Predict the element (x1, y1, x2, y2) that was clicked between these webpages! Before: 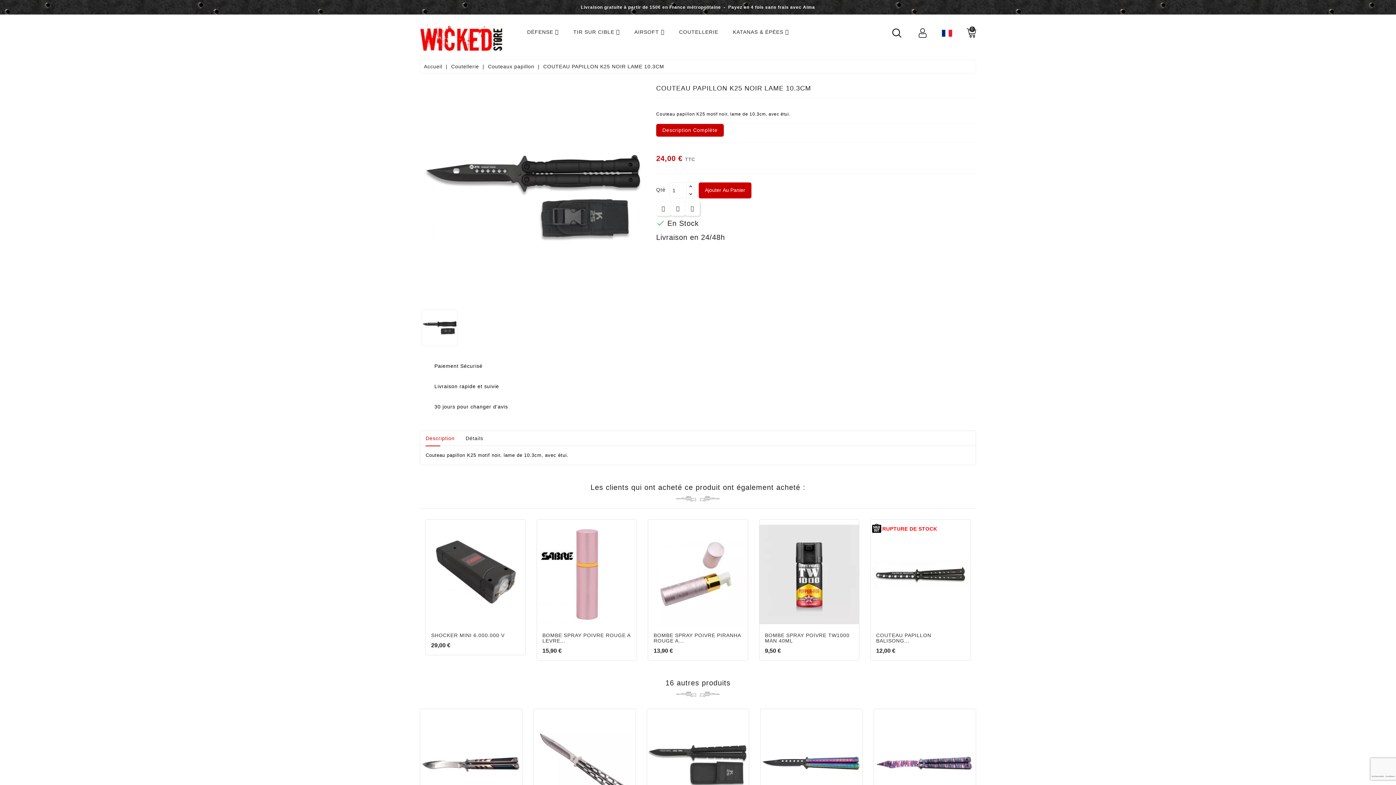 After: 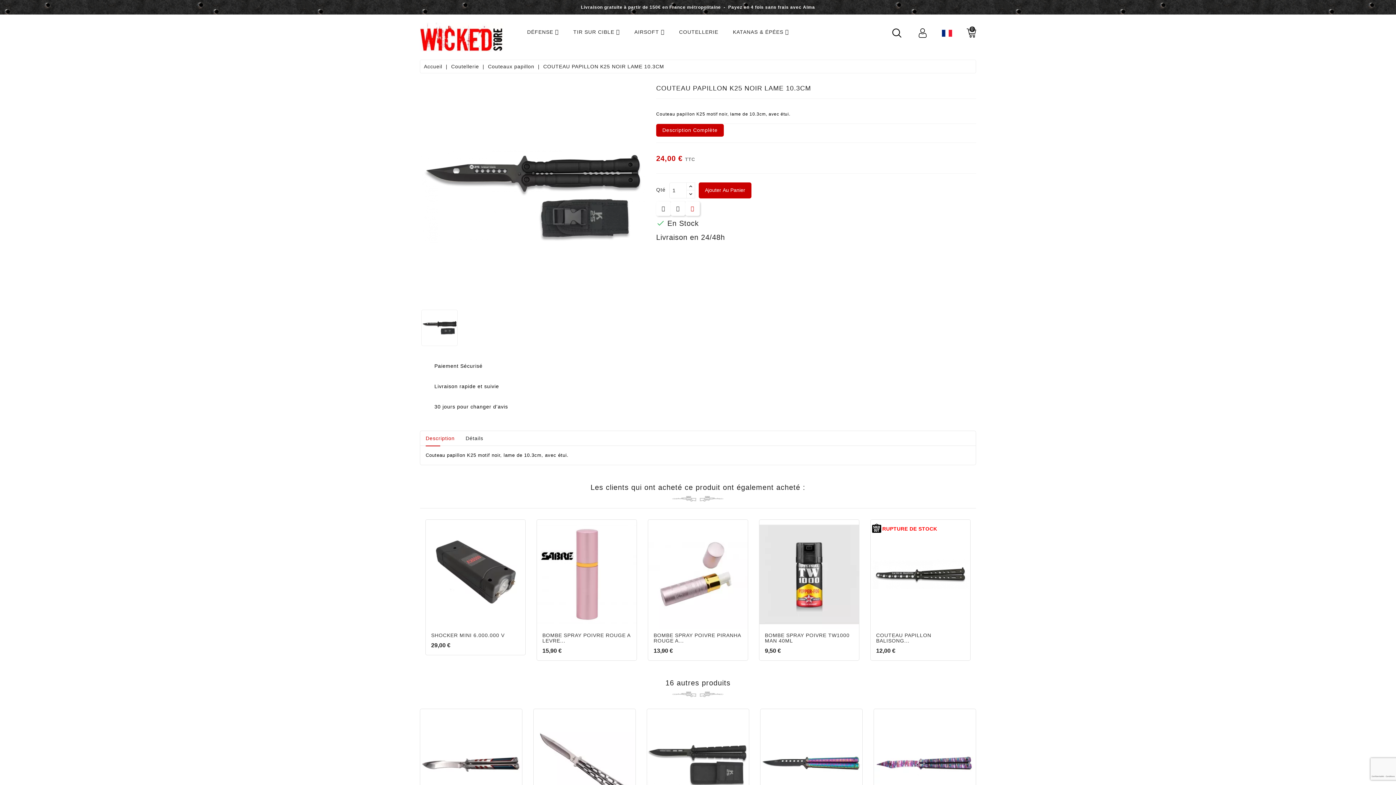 Action: bbox: (690, 205, 694, 211)